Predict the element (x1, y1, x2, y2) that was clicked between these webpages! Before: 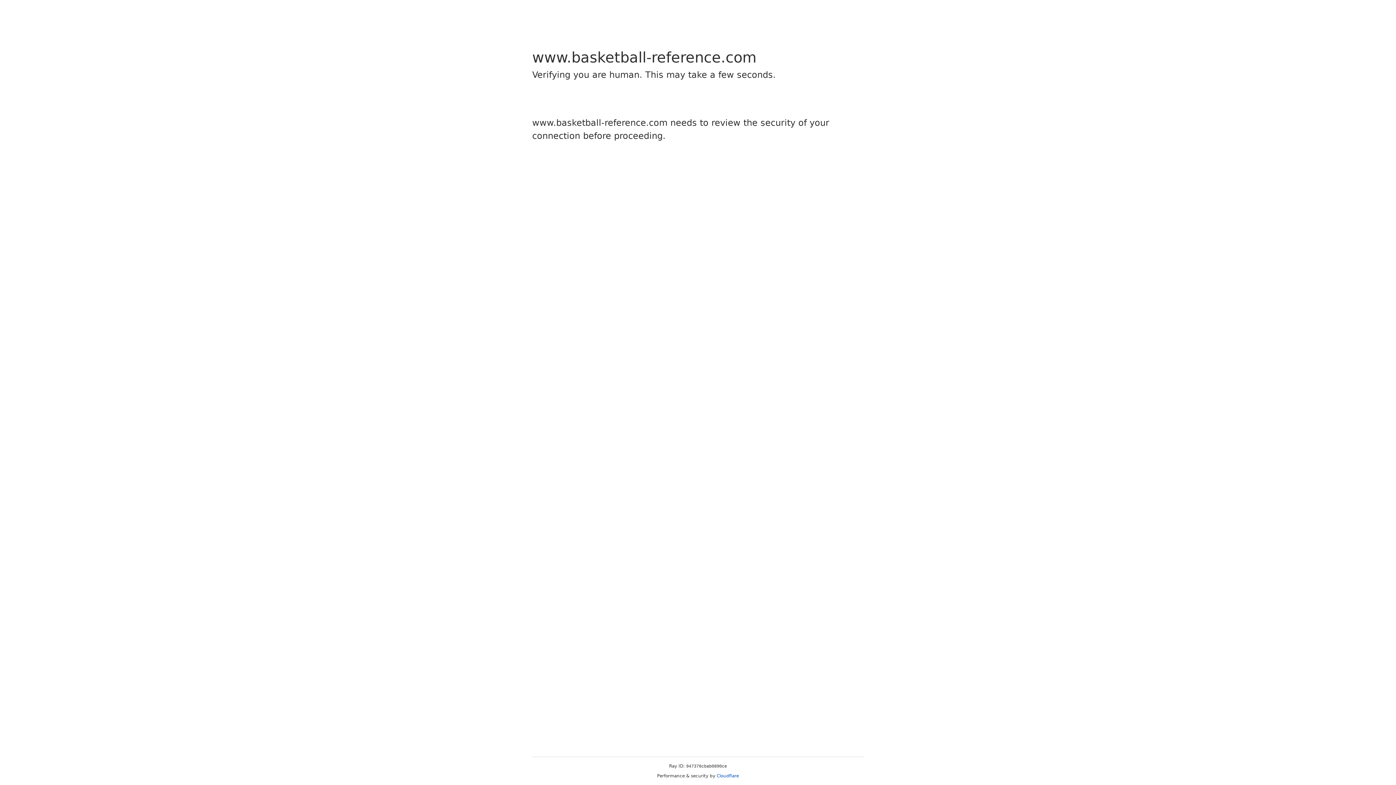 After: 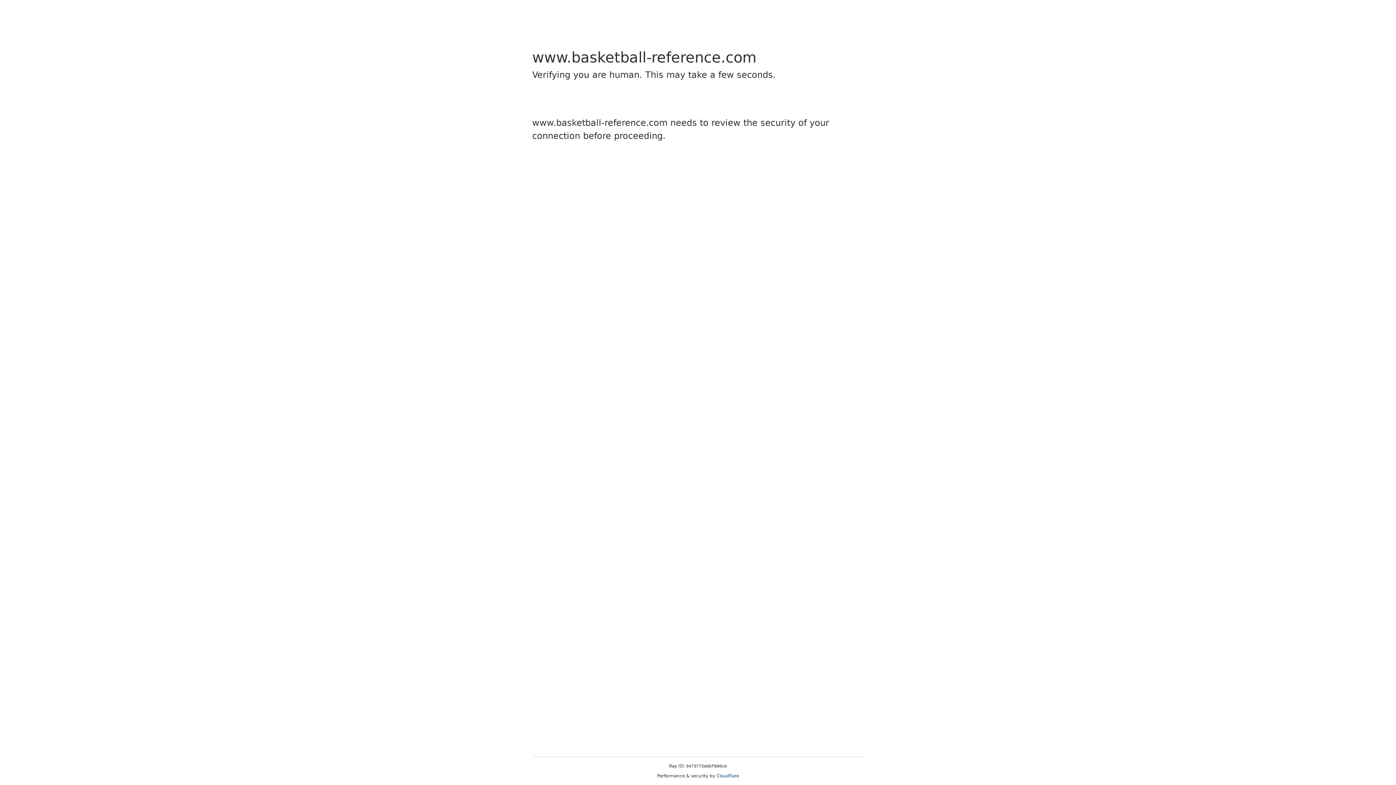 Action: label: Cloudflare bbox: (716, 773, 739, 778)